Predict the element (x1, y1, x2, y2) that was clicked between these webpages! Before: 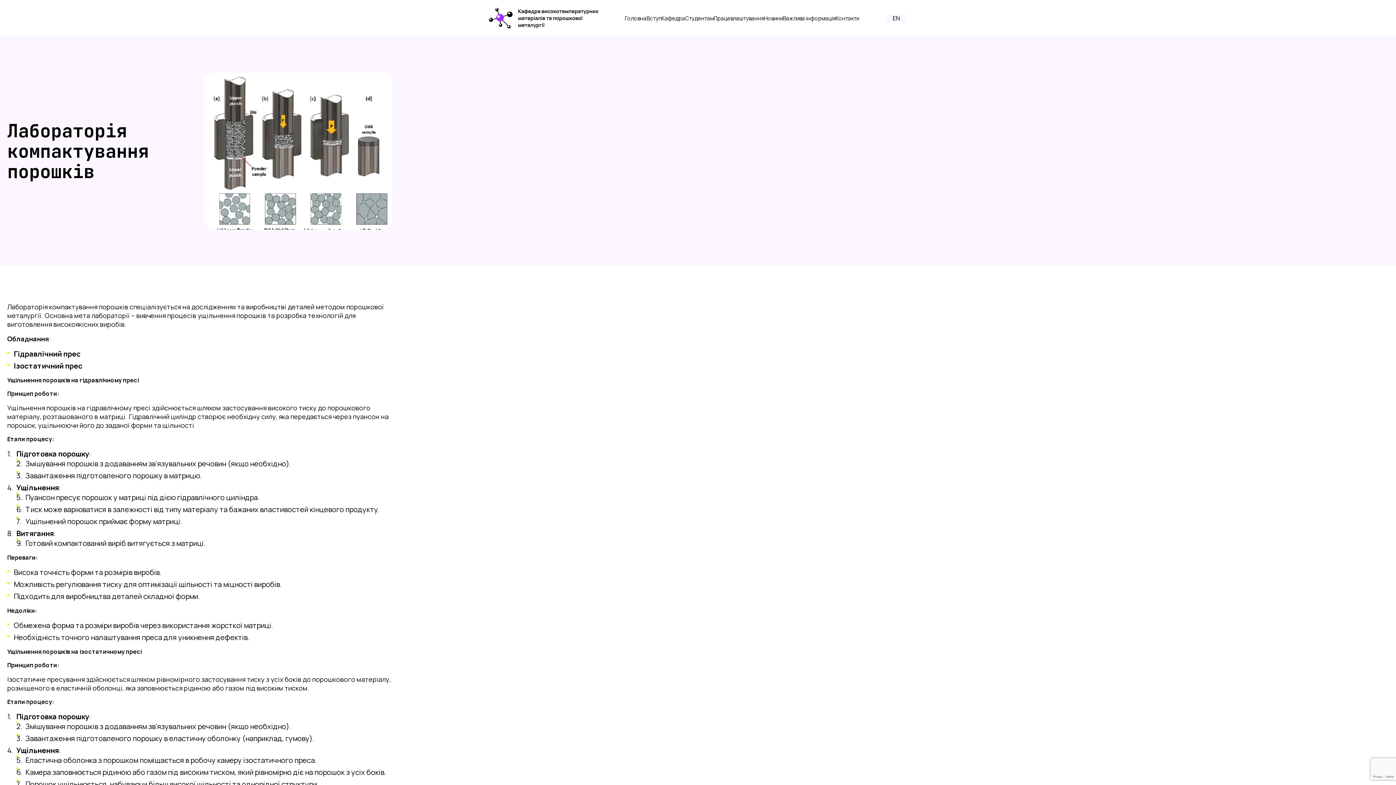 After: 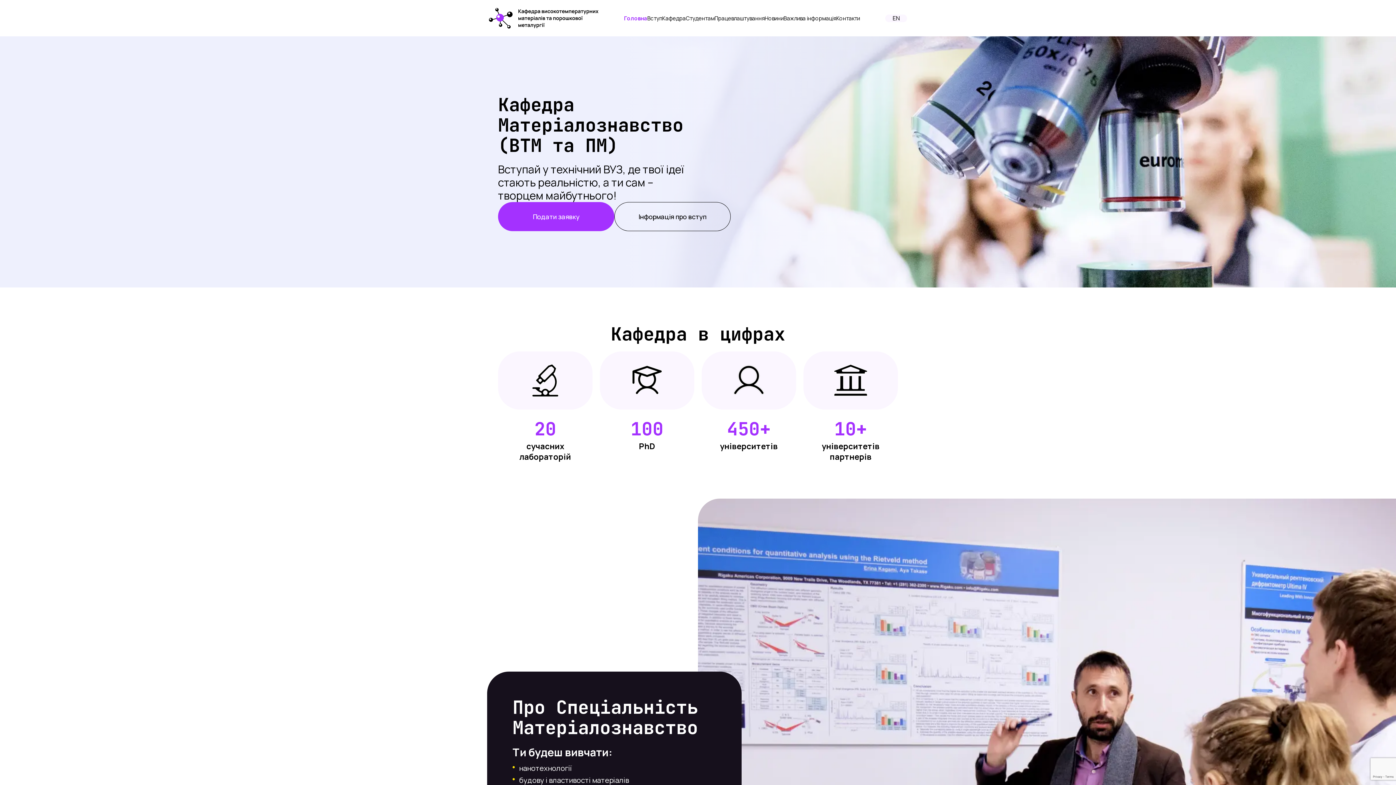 Action: bbox: (489, 7, 598, 28) label: посилання на головну сторінку